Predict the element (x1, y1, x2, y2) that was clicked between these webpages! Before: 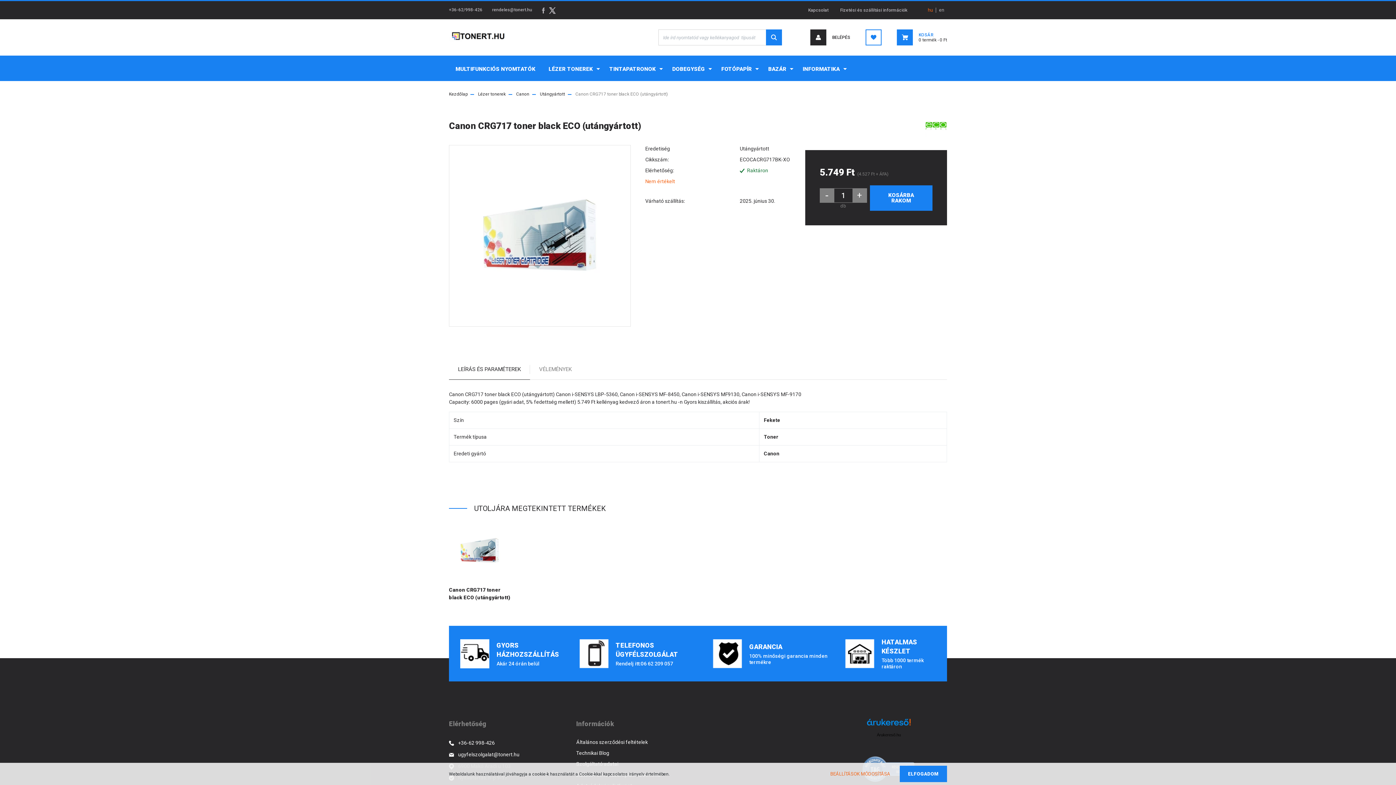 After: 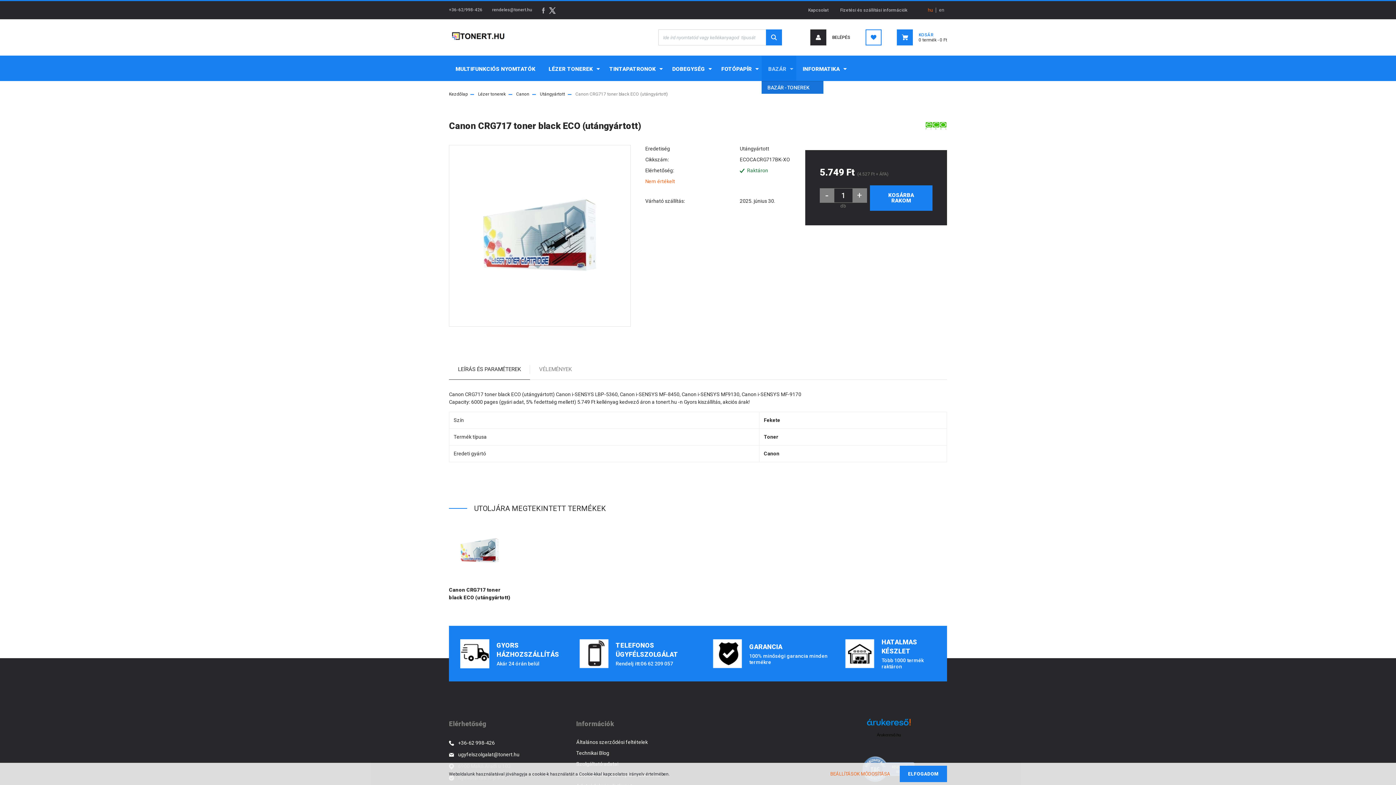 Action: bbox: (761, 55, 796, 81) label: BAZÁR 